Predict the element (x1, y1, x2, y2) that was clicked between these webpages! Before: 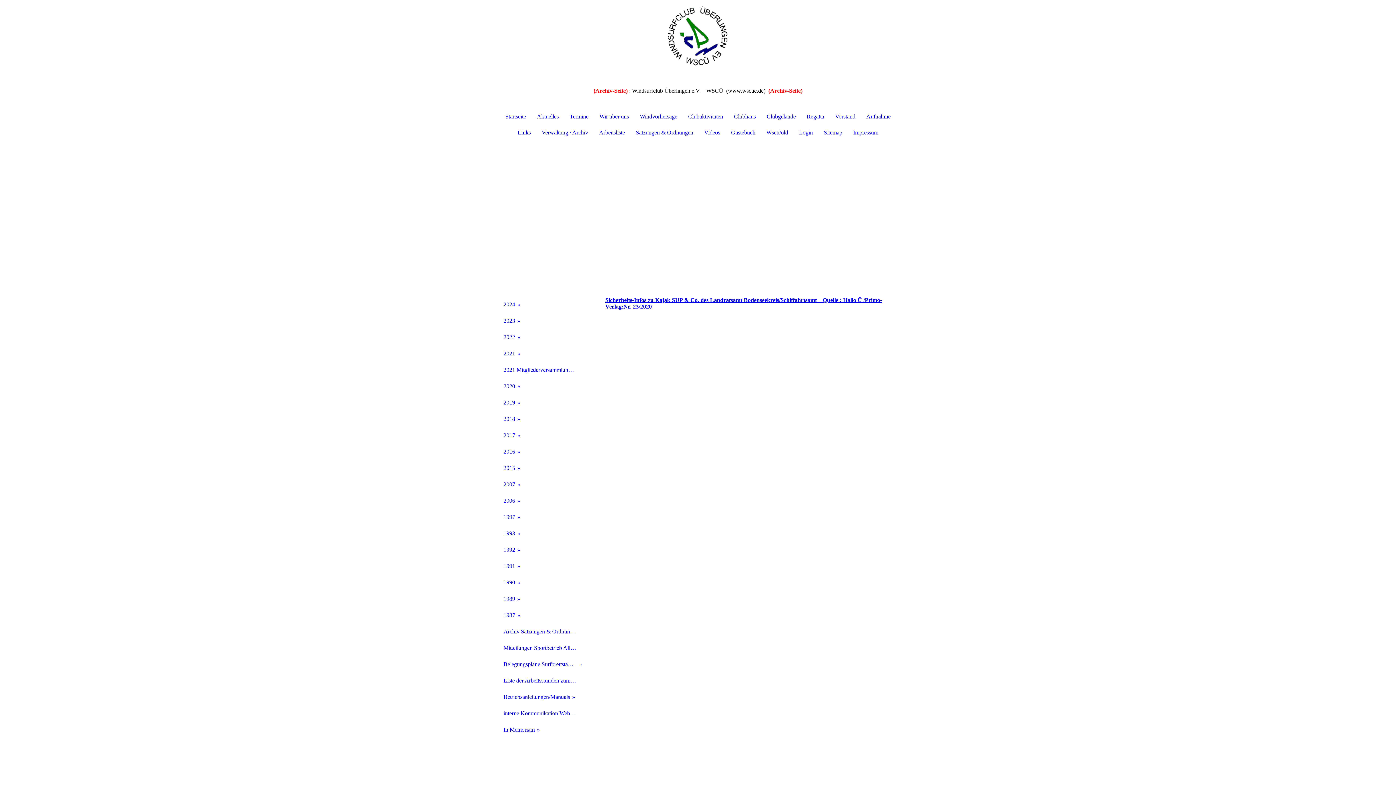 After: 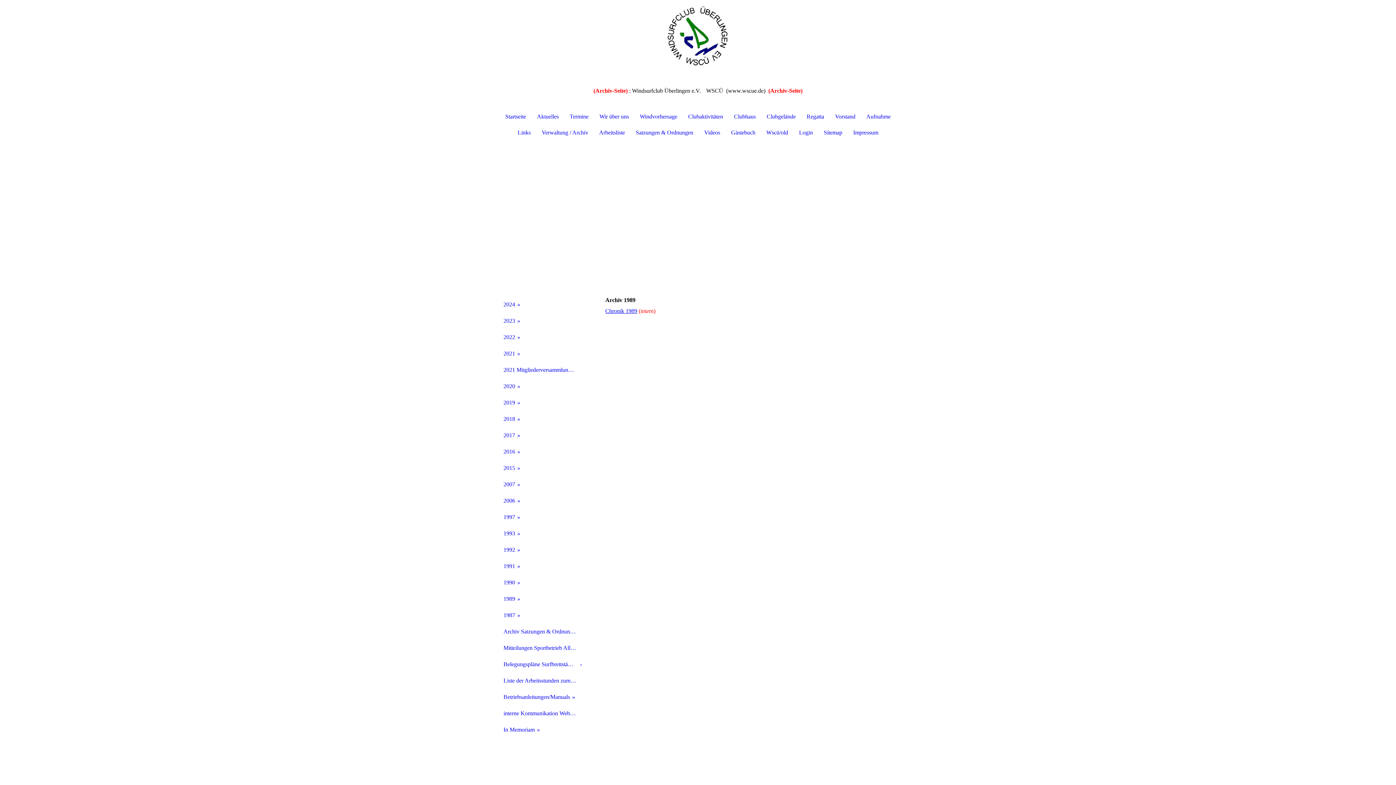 Action: bbox: (498, 591, 581, 607) label: 1989